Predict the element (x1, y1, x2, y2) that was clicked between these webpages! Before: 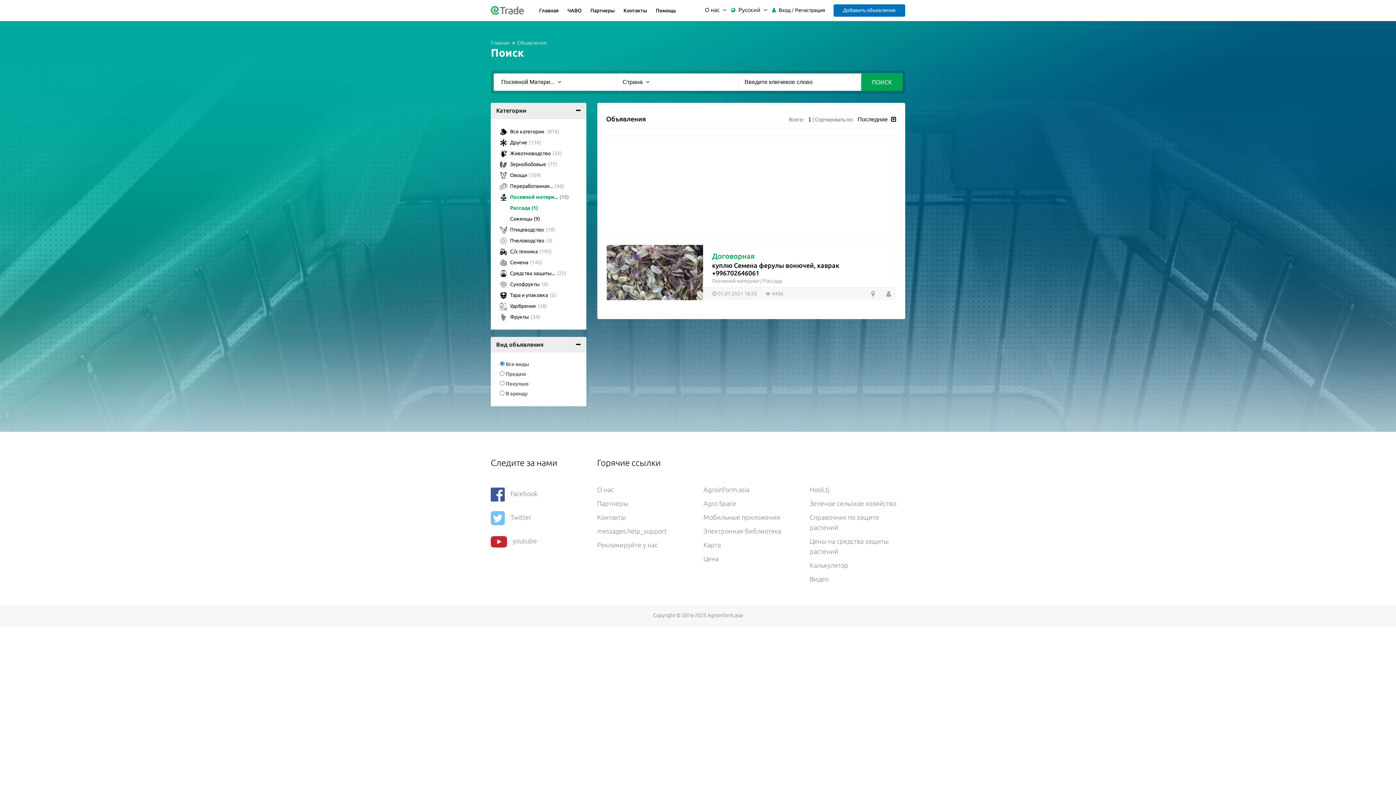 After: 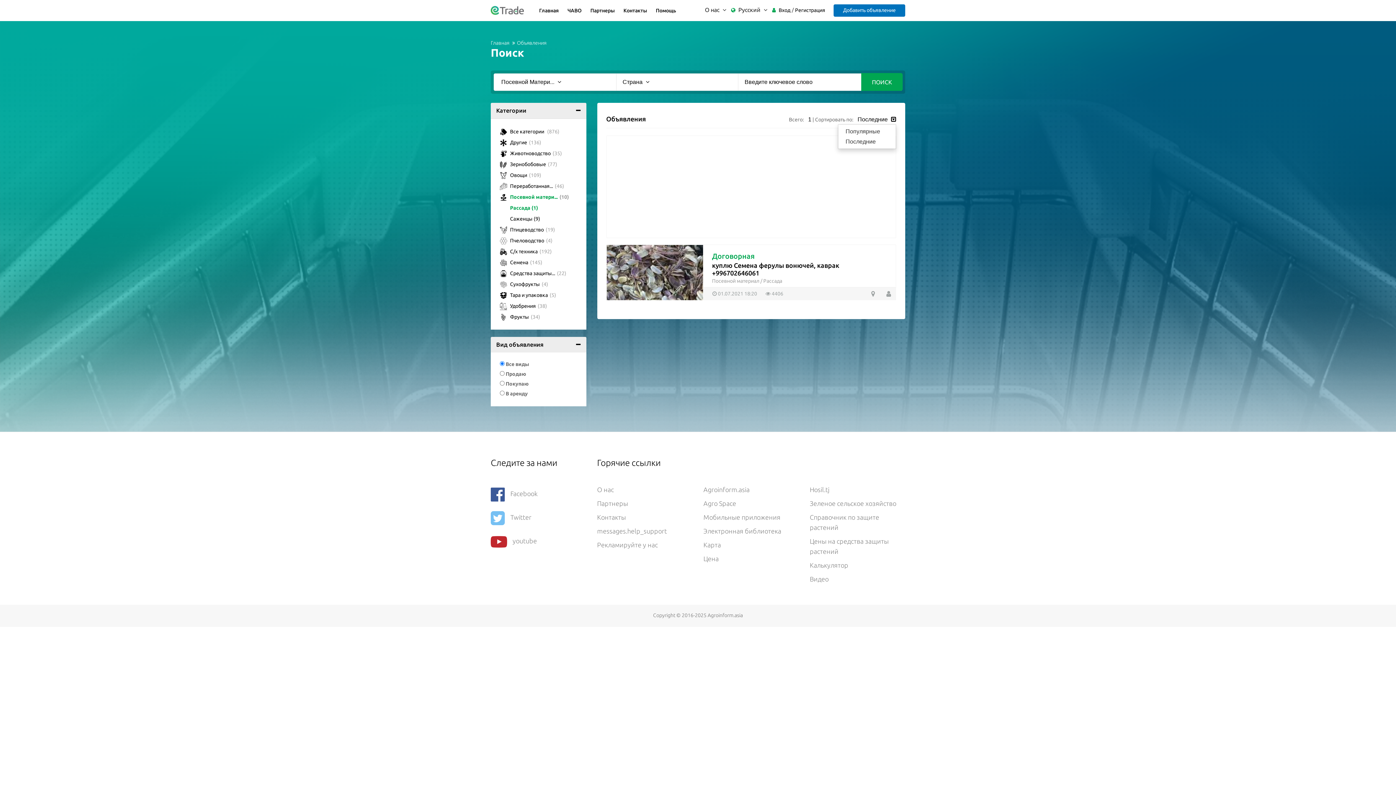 Action: bbox: (857, 116, 896, 122) label: Последние 